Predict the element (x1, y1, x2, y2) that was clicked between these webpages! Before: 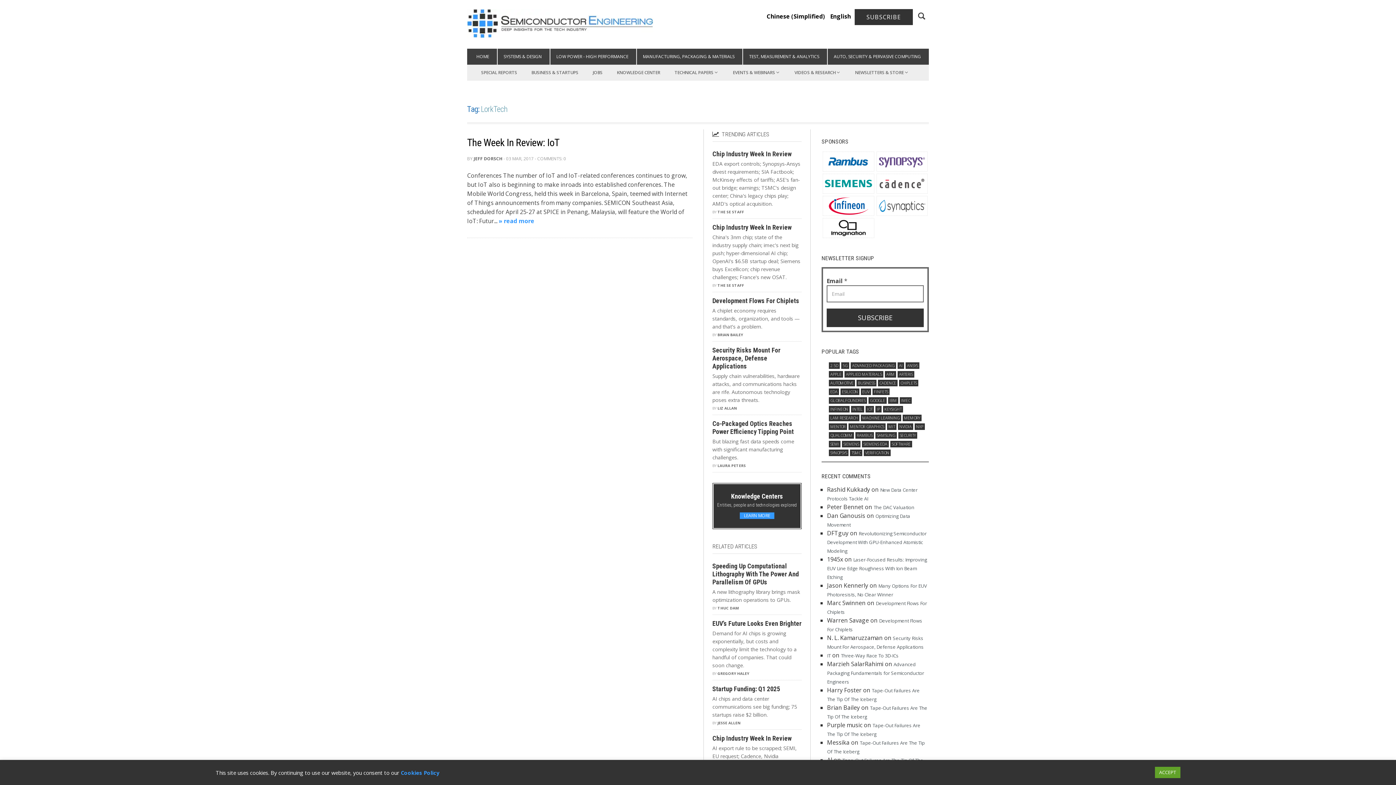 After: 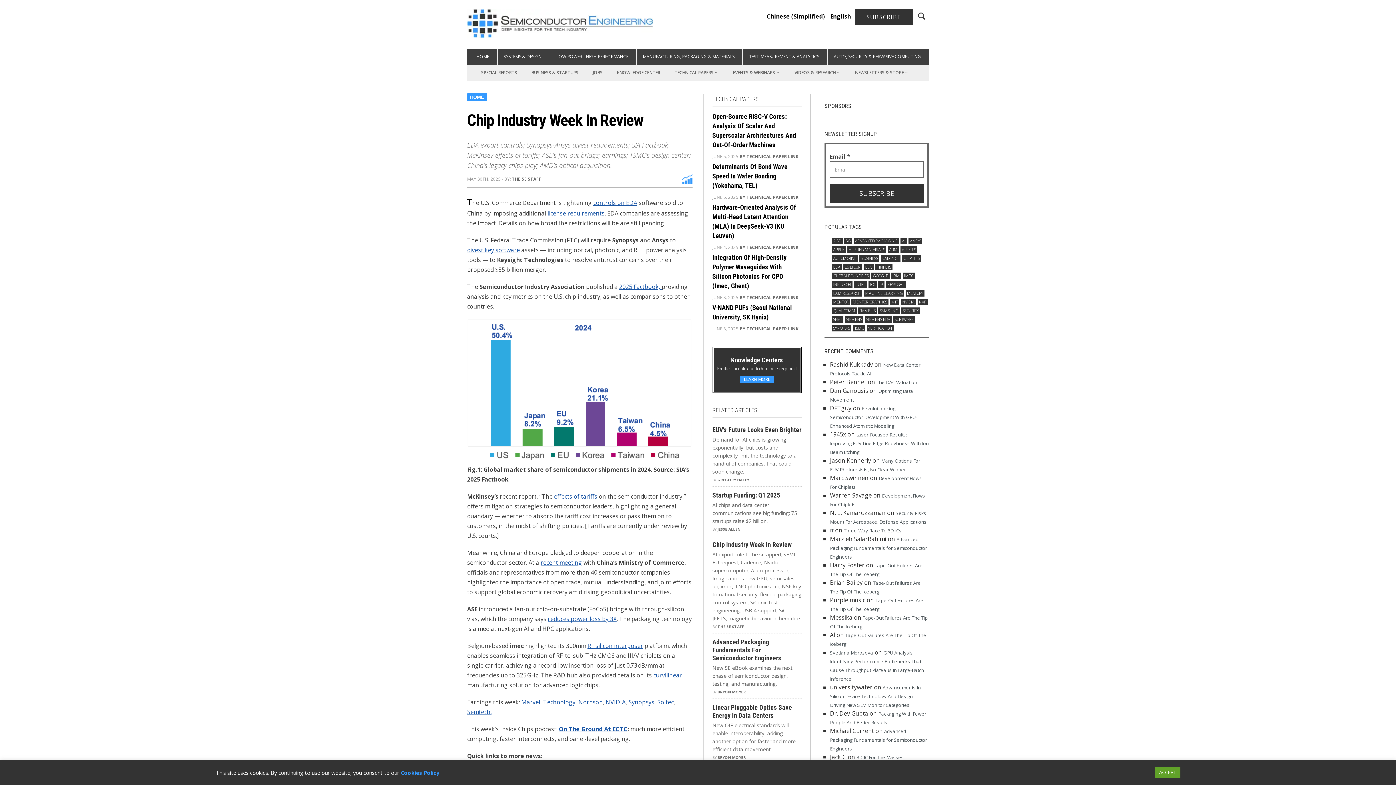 Action: label: Chip Industry Week In Review bbox: (712, 150, 801, 158)